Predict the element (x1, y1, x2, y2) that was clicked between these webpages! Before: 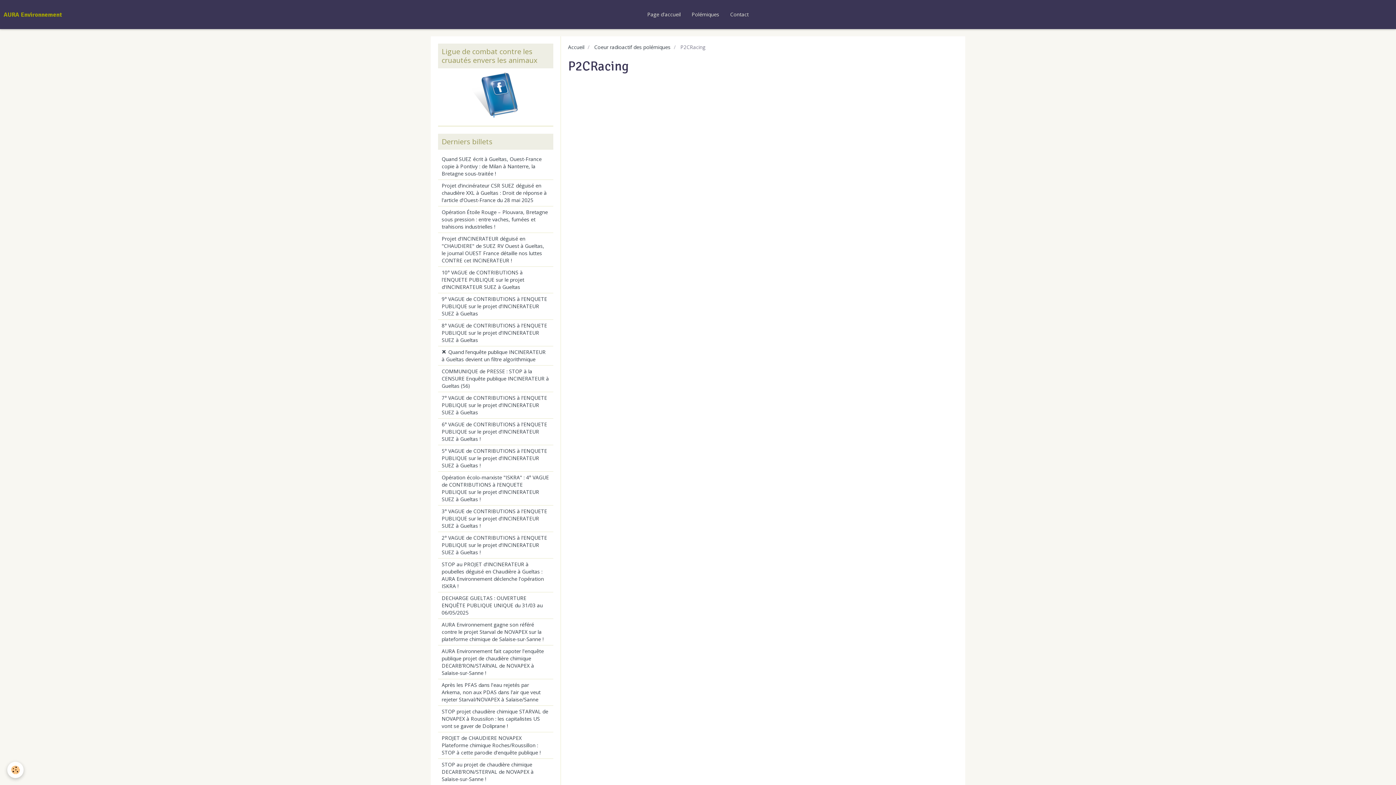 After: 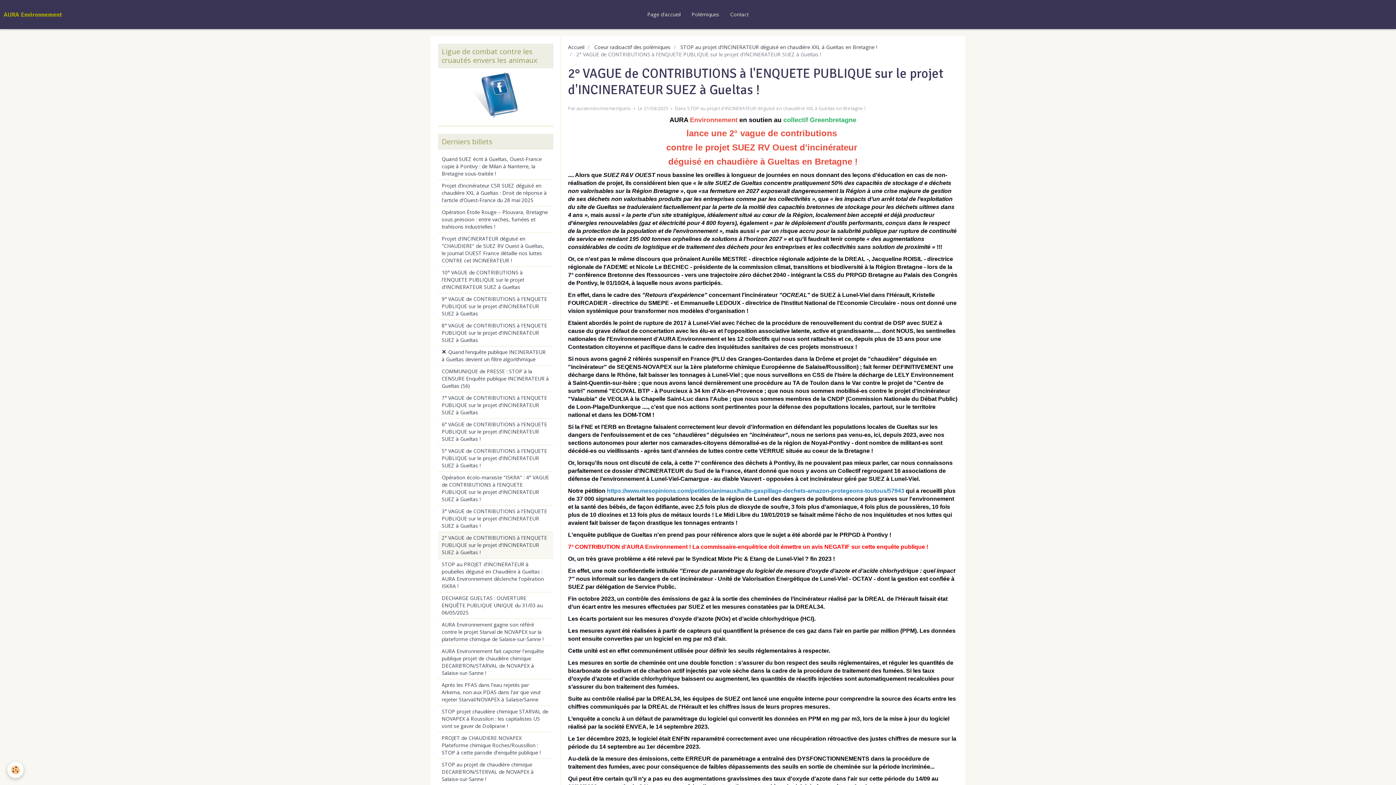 Action: bbox: (438, 532, 553, 558) label: 2° VAGUE de CONTRIBUTIONS à l'ENQUETE PUBLIQUE sur le projet d'INCINERATEUR SUEZ à Gueltas !